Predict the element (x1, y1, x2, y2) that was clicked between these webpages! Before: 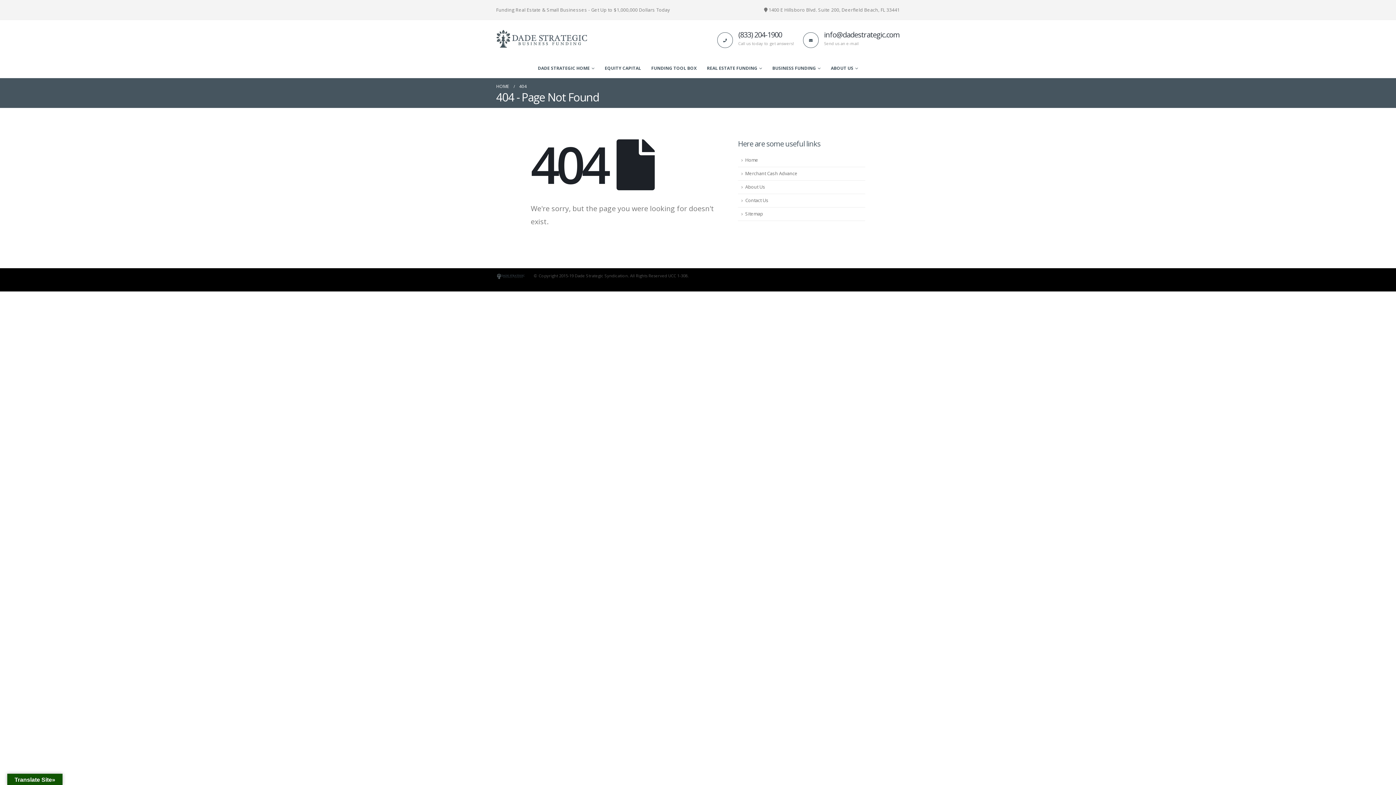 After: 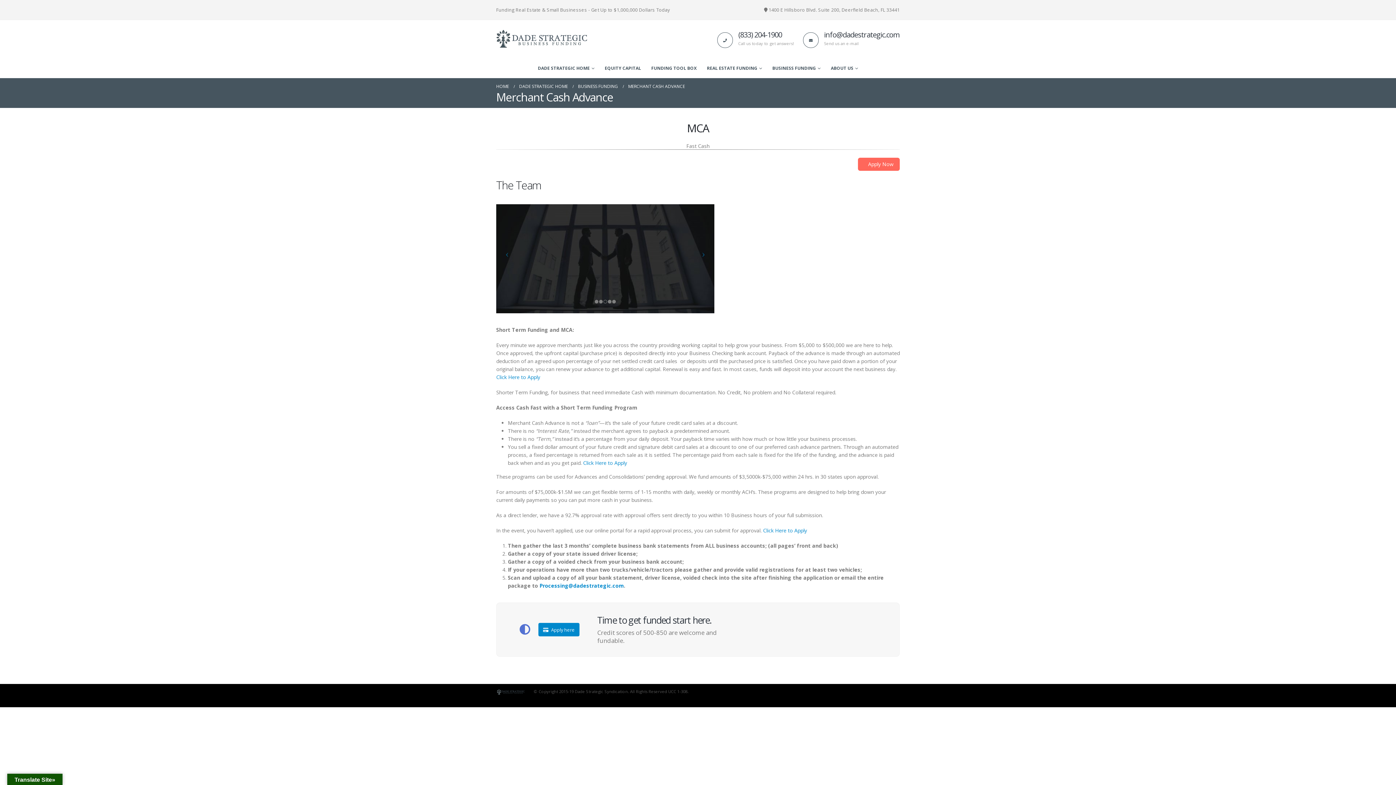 Action: bbox: (738, 167, 865, 180) label: Merchant Cash Advance